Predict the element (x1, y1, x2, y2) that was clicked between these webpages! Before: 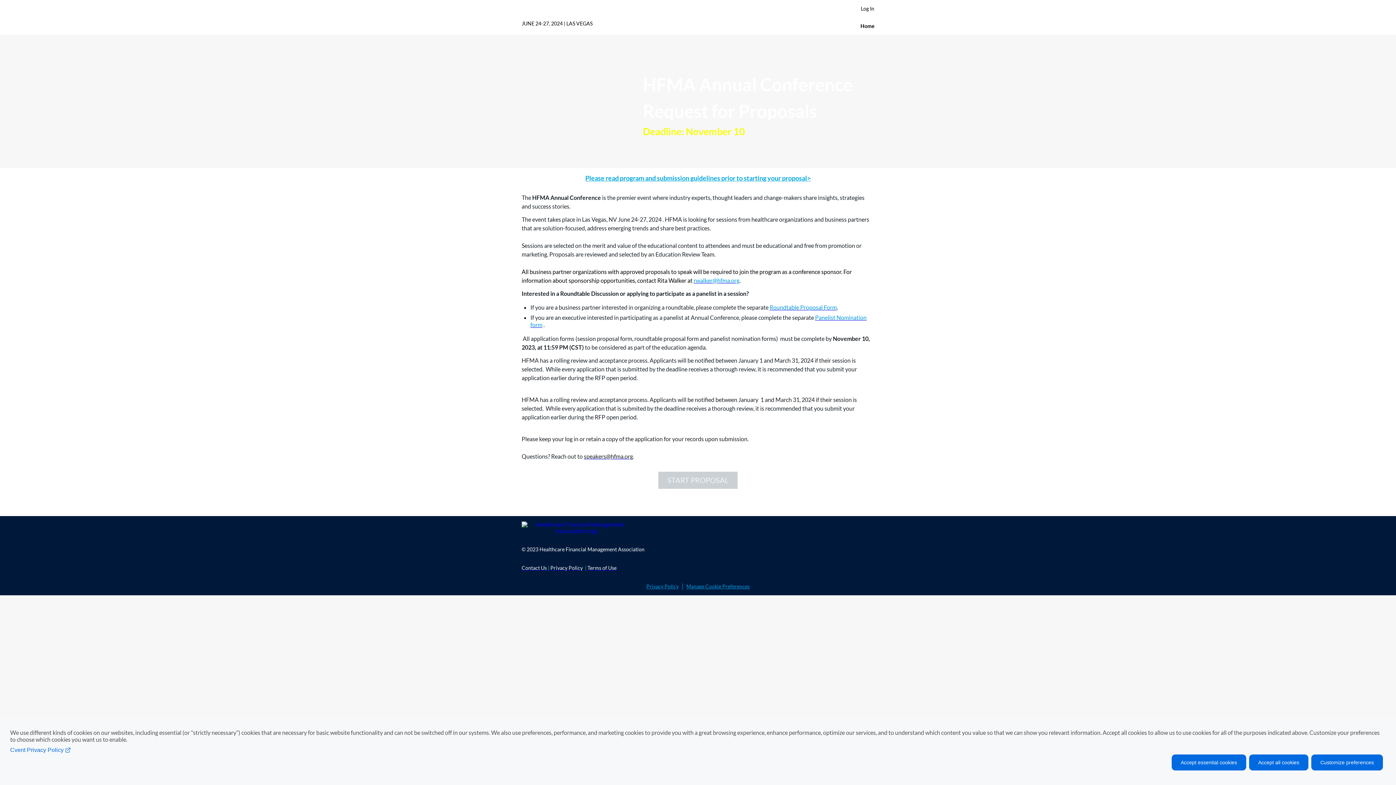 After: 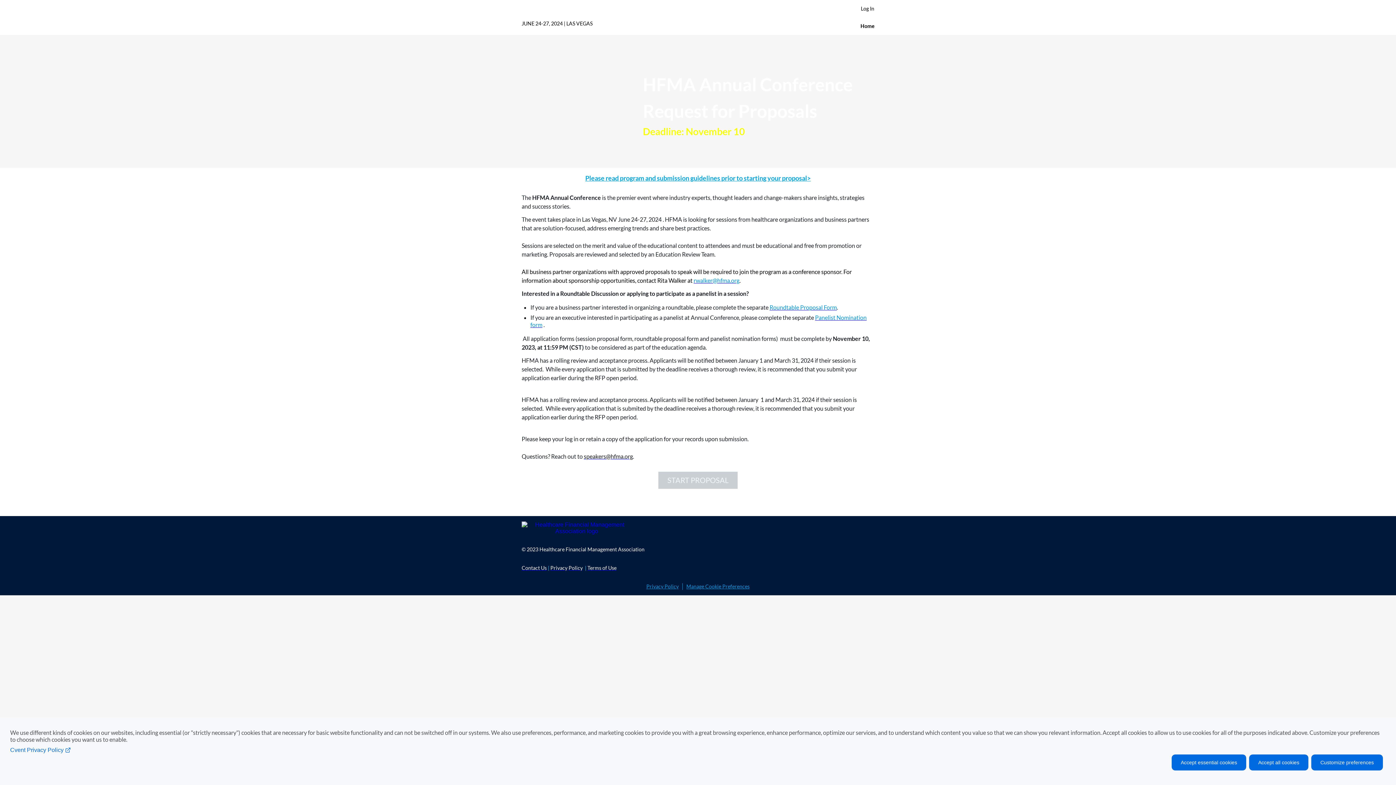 Action: label: Privacy bbox: (550, 565, 567, 571)